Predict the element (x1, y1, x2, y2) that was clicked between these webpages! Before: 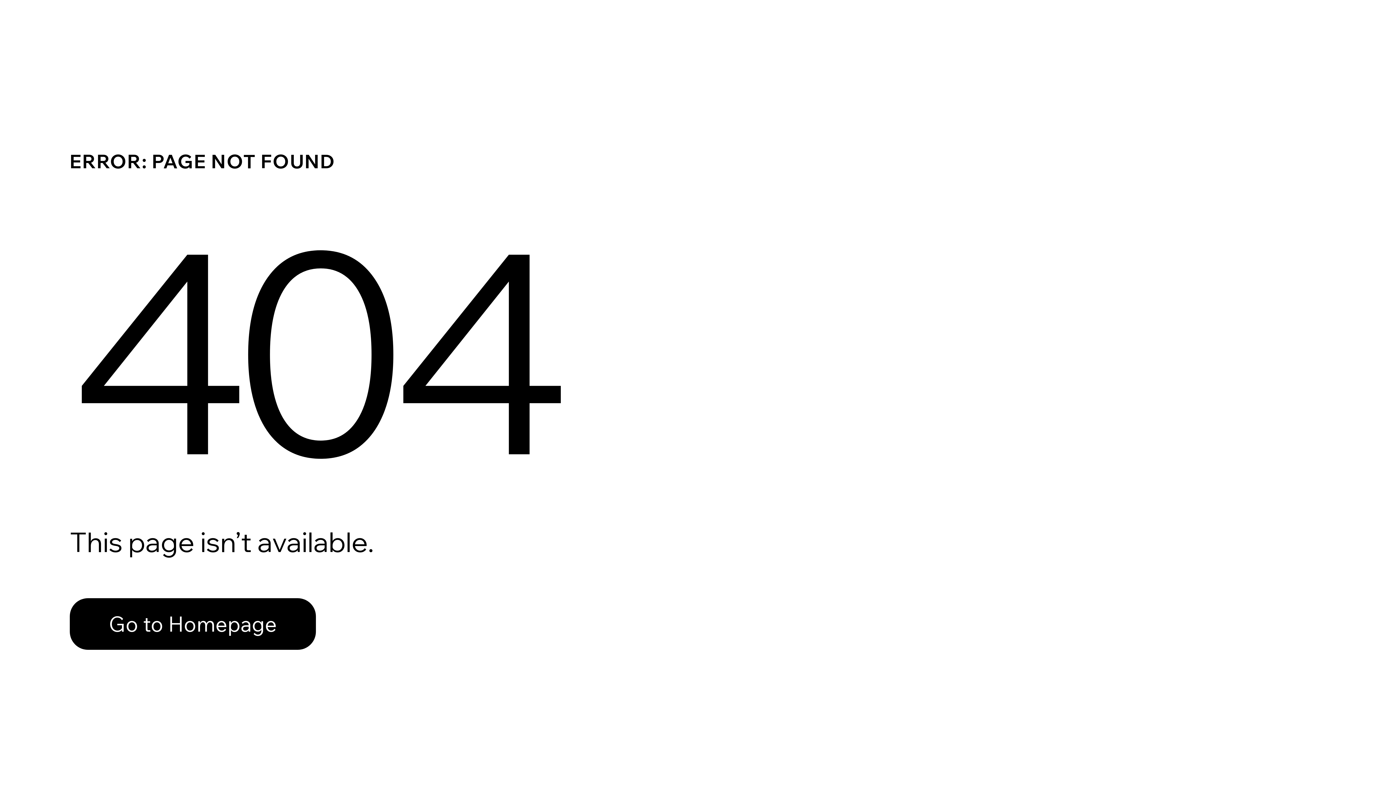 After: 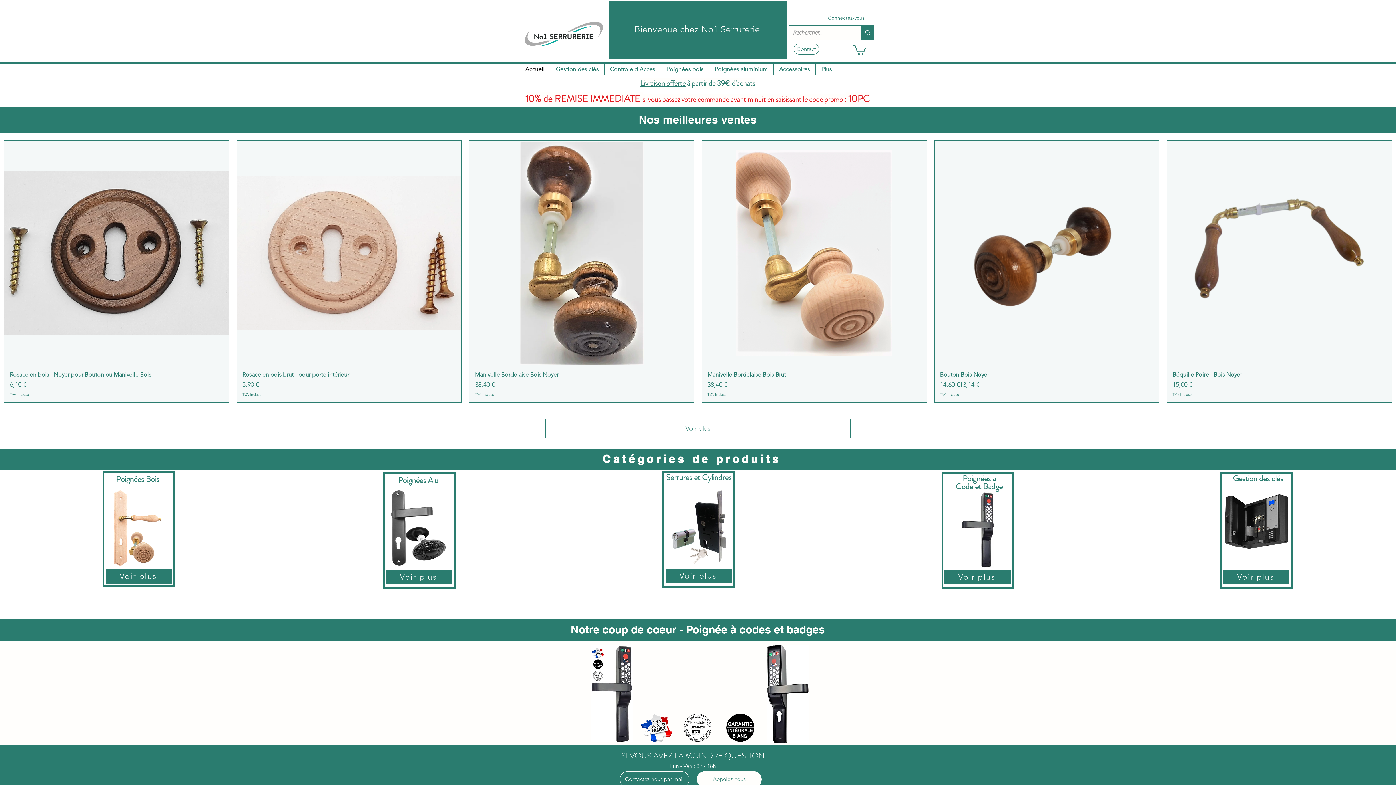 Action: bbox: (69, 598, 316, 650) label: Go to Homepage